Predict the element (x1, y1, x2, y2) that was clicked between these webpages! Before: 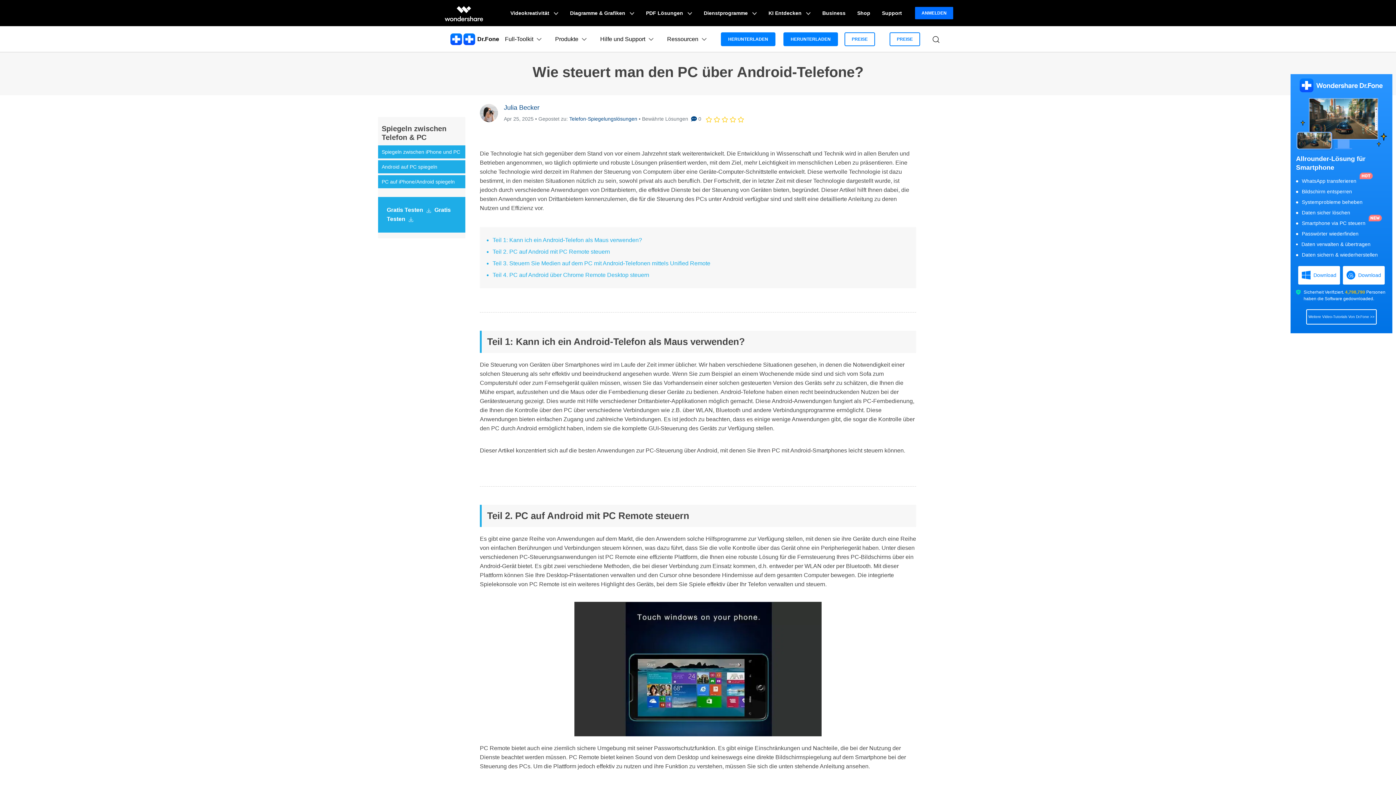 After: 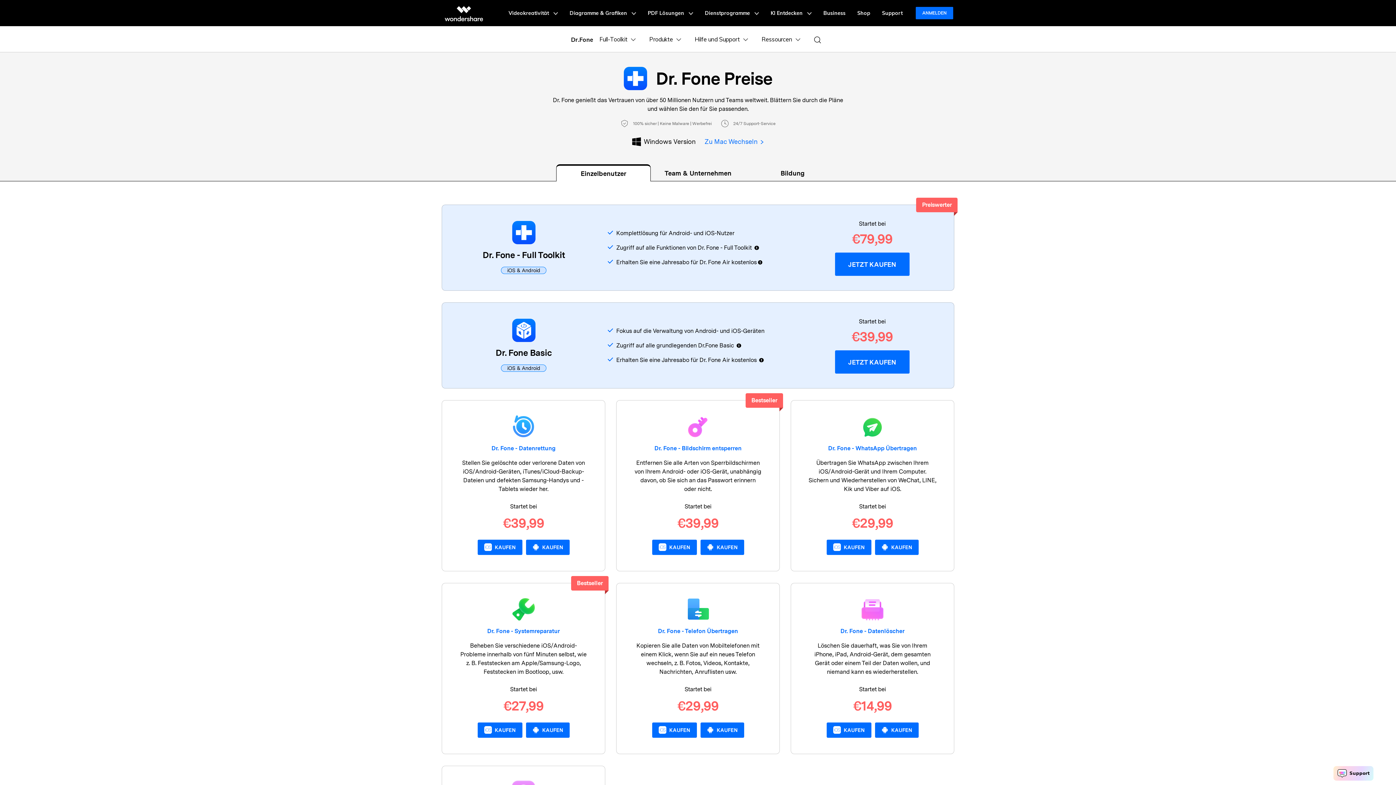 Action: label: PREISE bbox: (844, 32, 875, 46)